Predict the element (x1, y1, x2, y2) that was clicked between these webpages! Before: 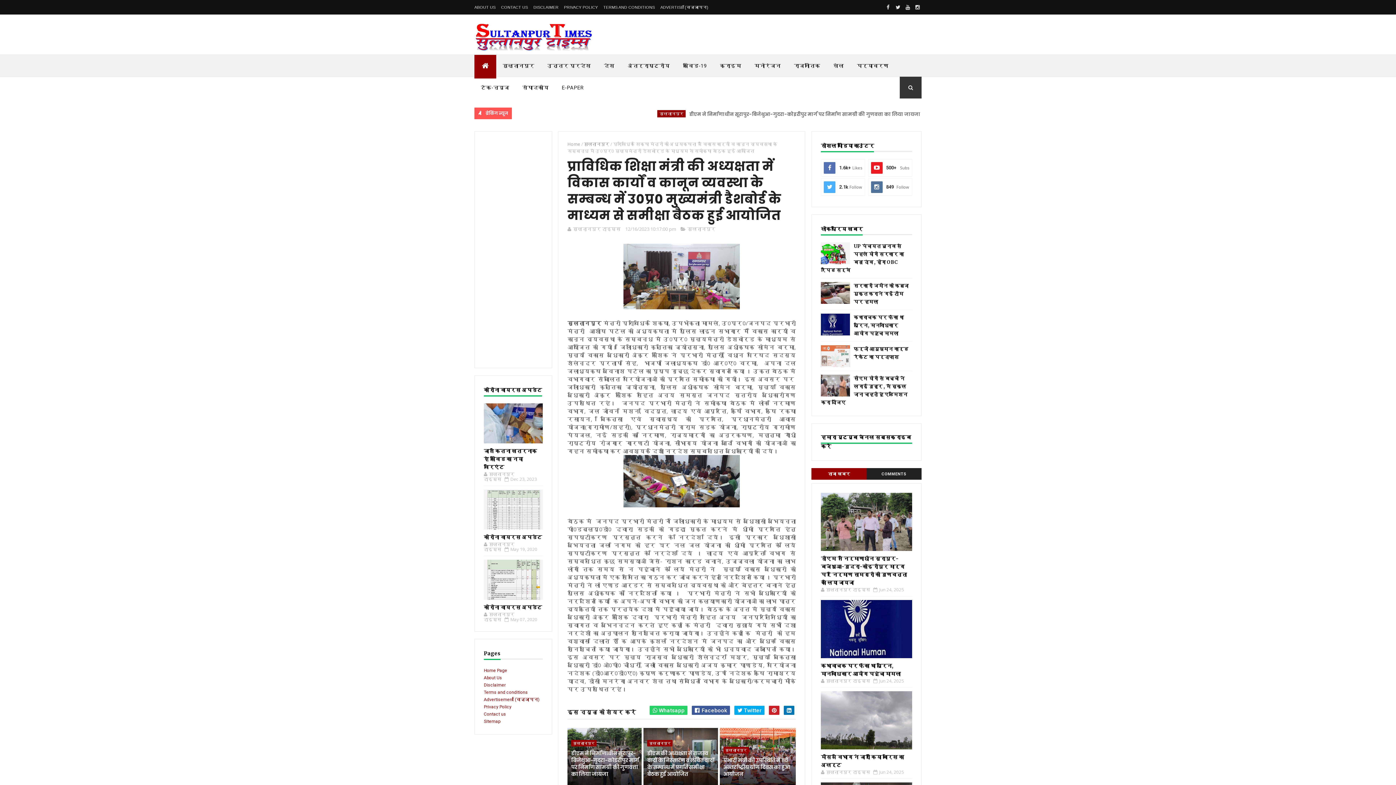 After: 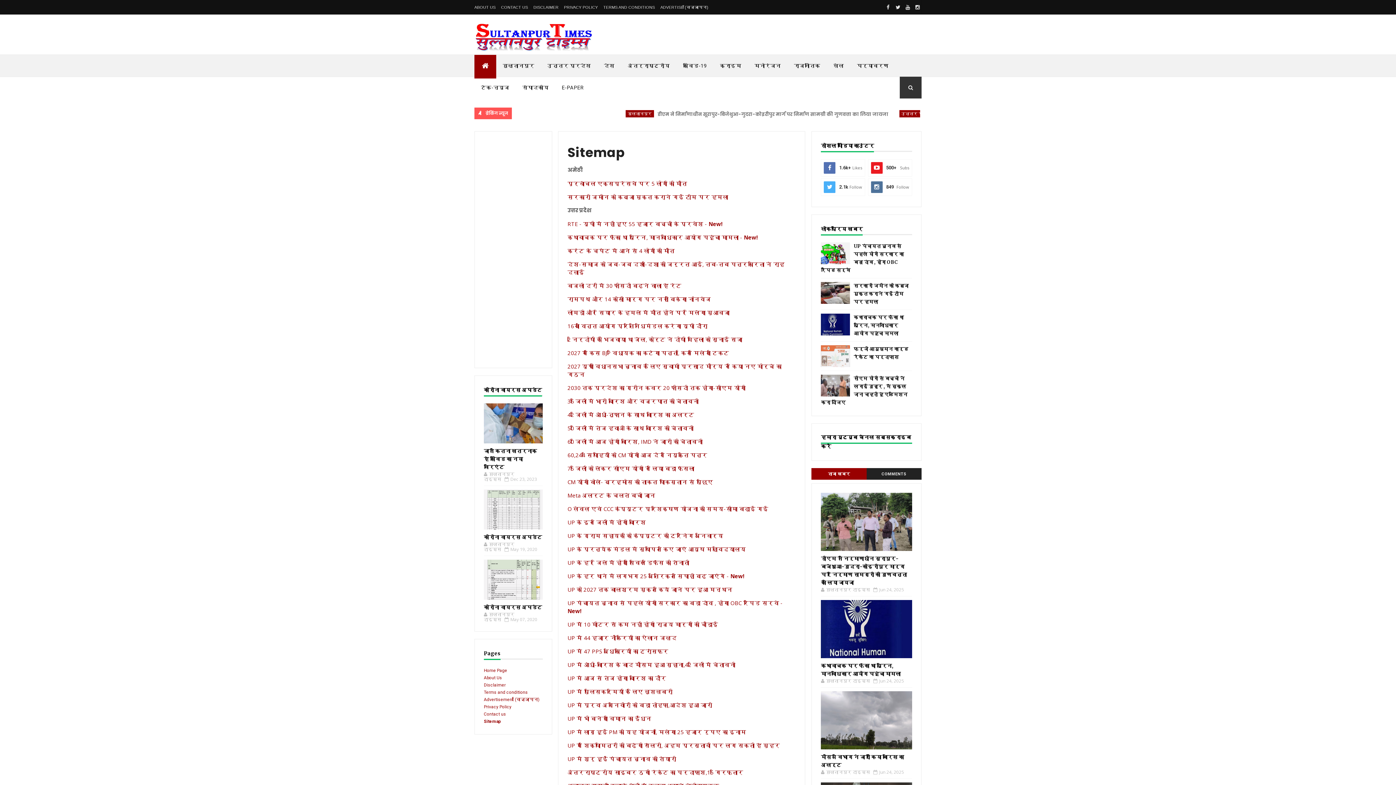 Action: bbox: (484, 719, 500, 724) label: Sitemap